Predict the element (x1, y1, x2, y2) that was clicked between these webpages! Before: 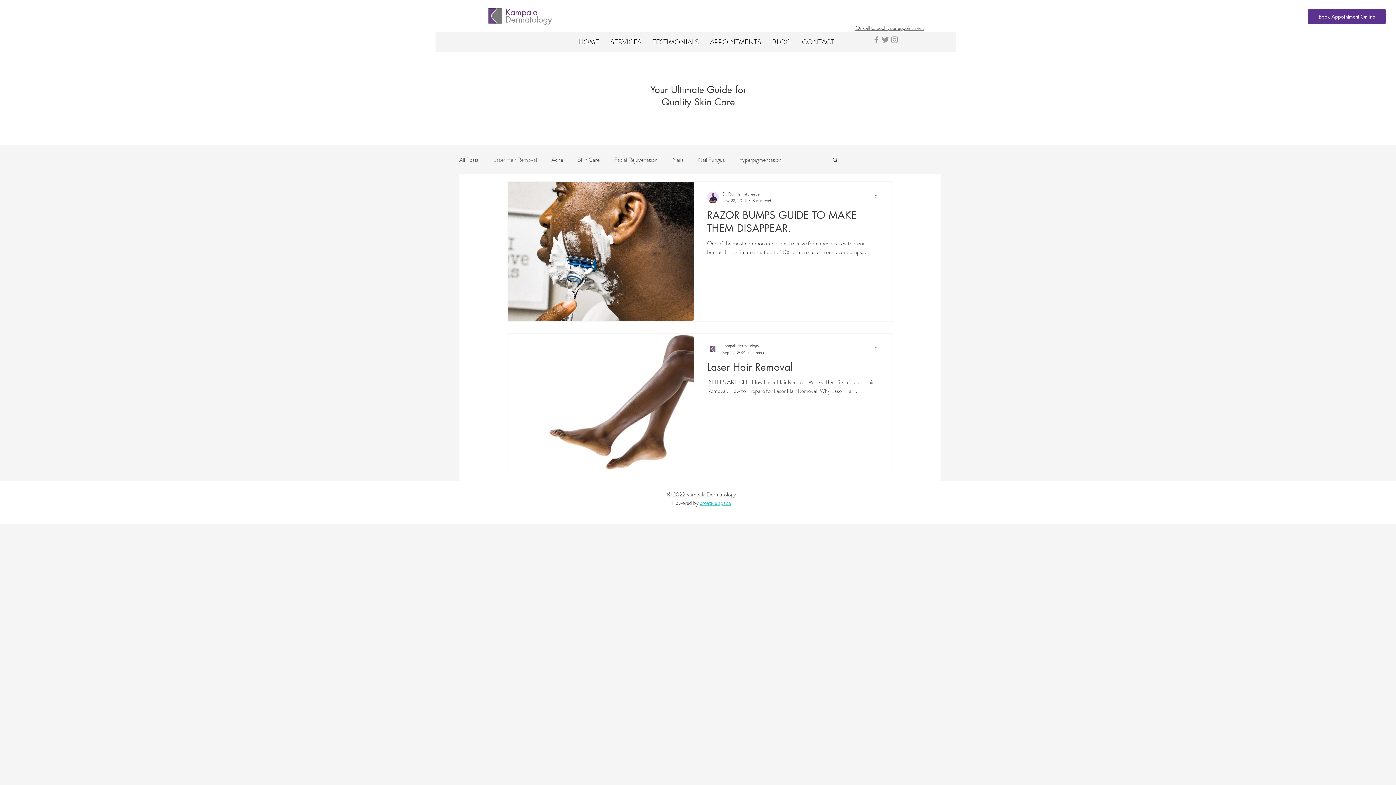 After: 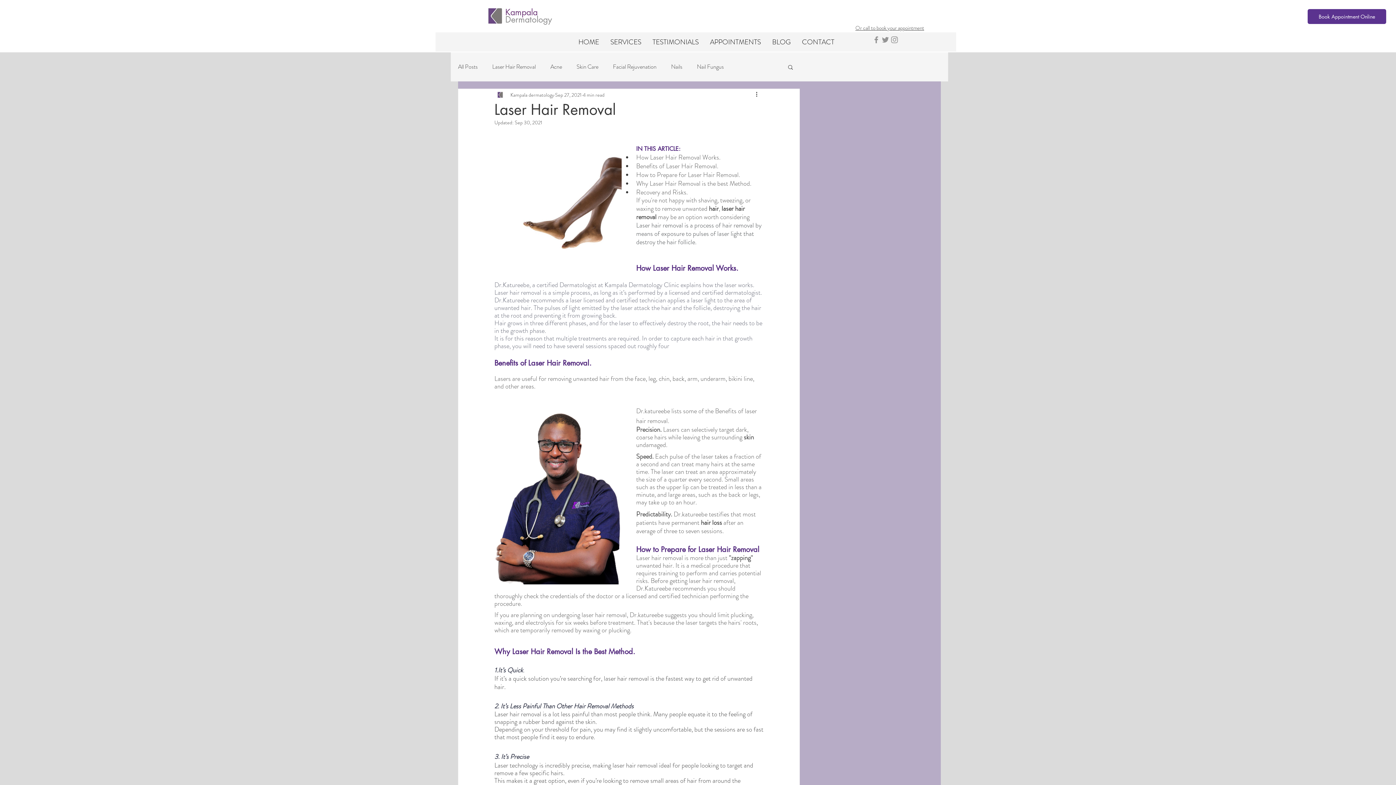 Action: label: Laser Hair Removal bbox: (707, 360, 879, 378)